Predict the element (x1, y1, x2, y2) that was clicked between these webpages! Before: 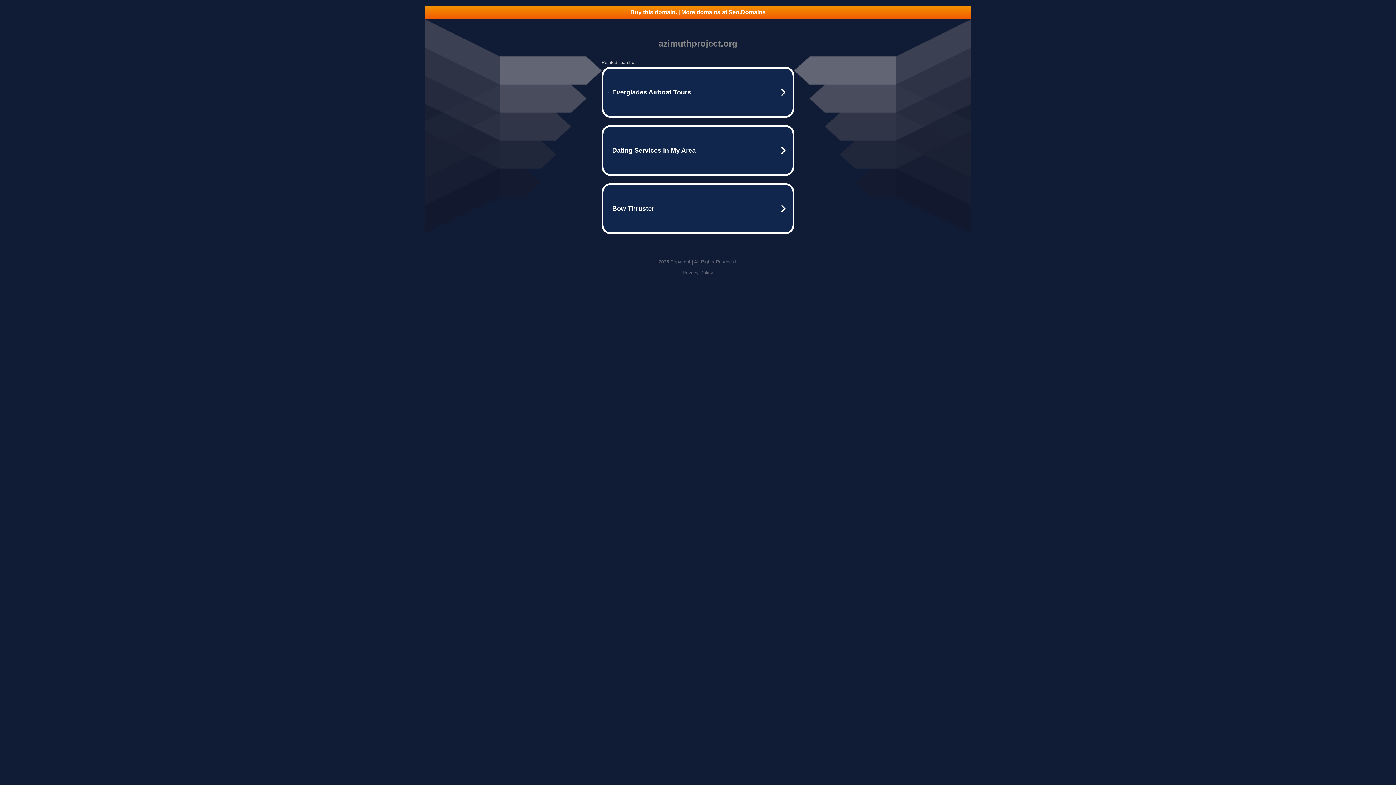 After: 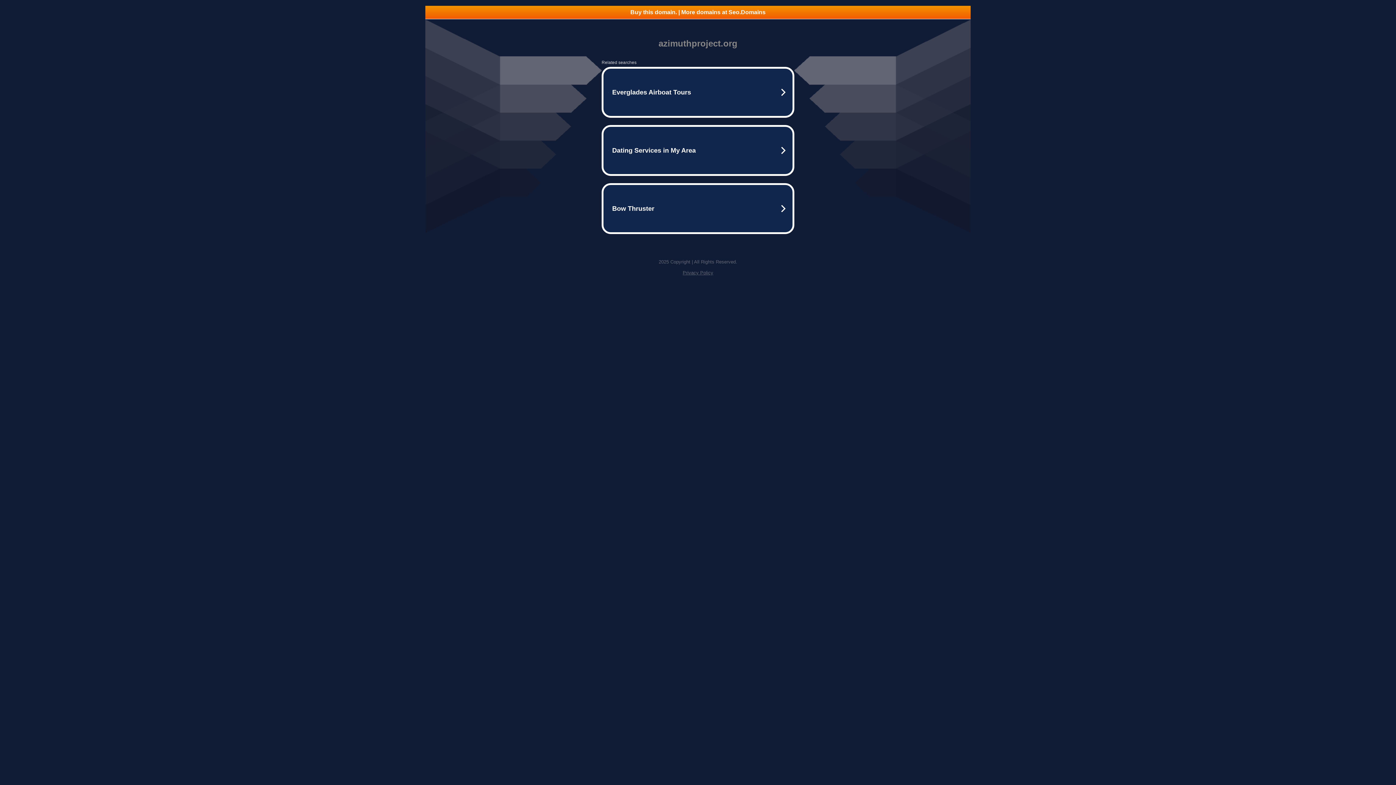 Action: label: Buy this domain. | More domains at Seo.Domains bbox: (425, 5, 970, 18)